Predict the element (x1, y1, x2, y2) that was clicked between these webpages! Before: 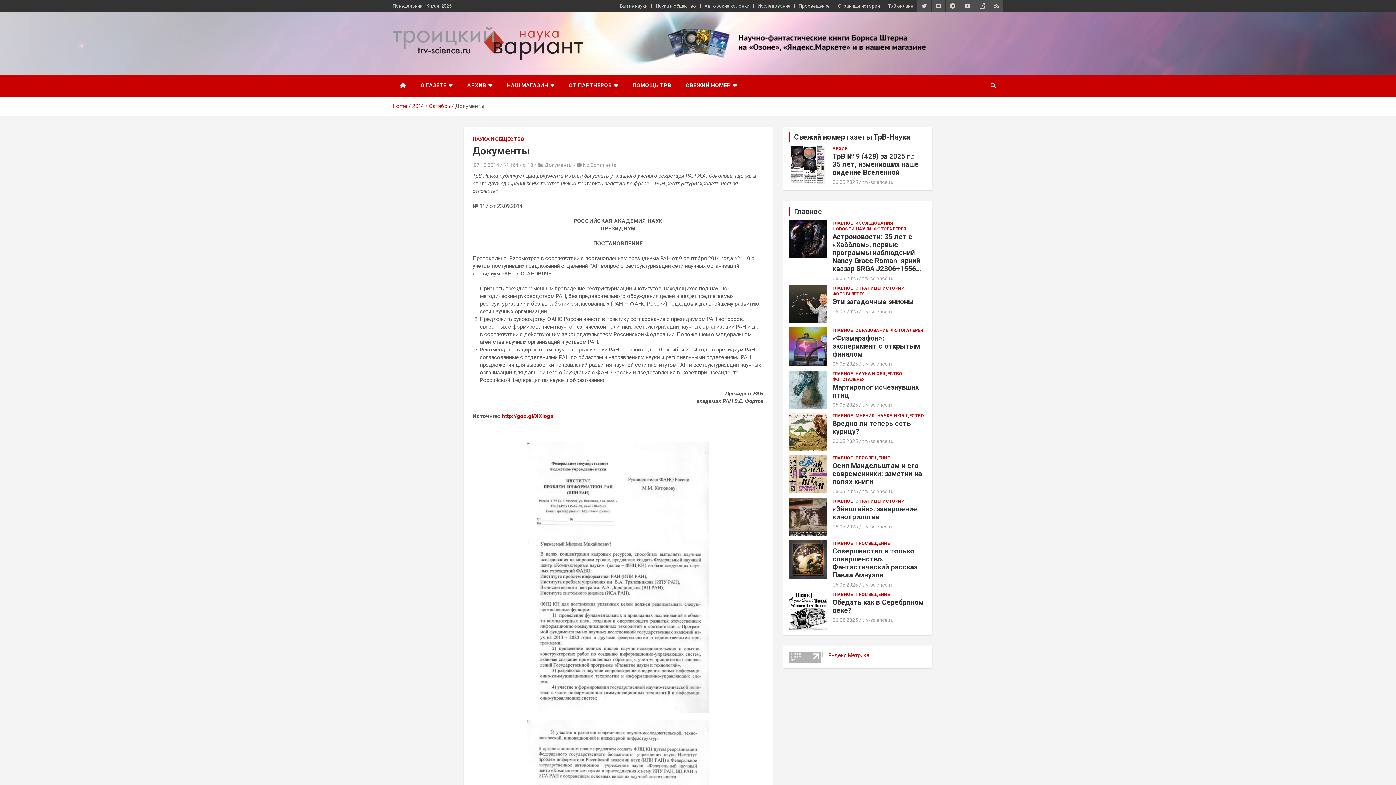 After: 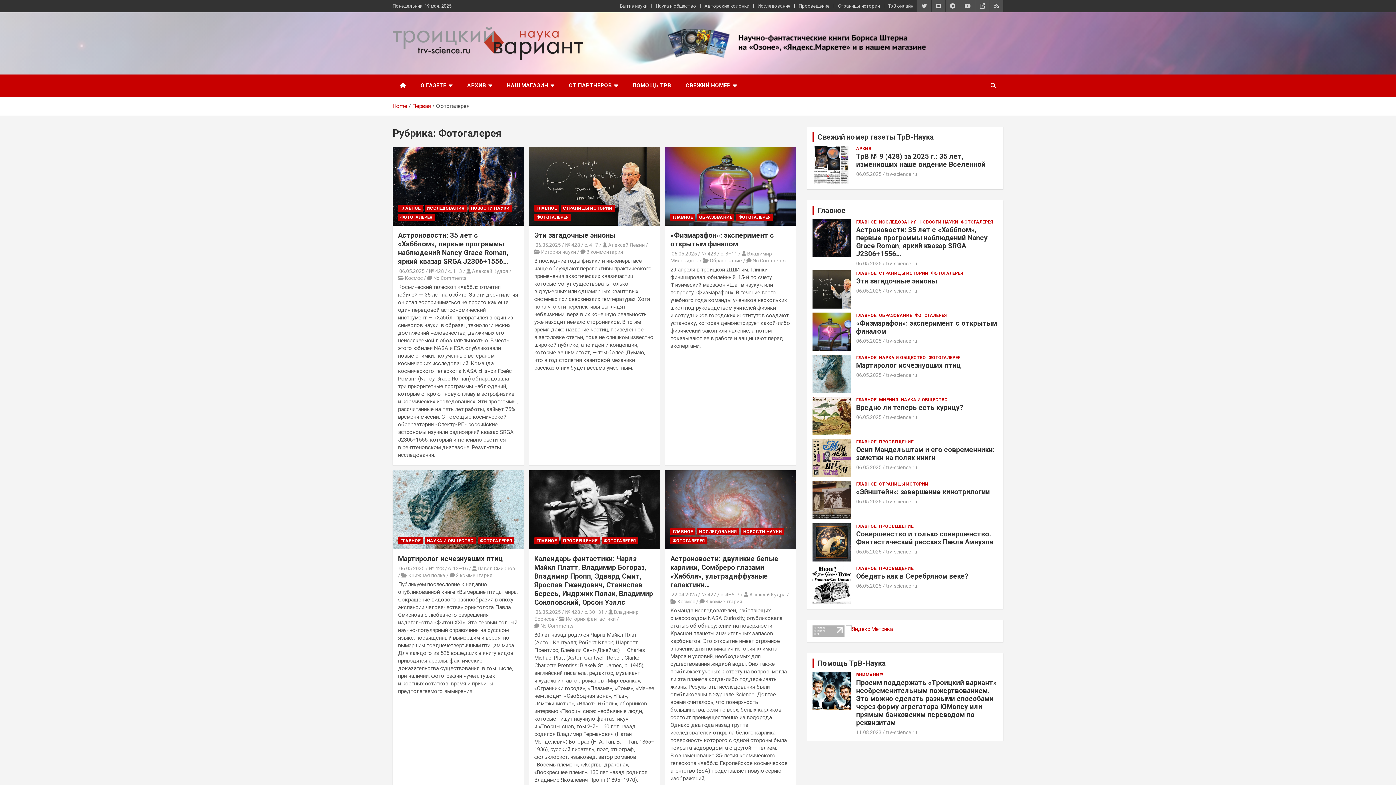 Action: label: ФОТОГАЛЕРЕЯ bbox: (891, 327, 923, 333)